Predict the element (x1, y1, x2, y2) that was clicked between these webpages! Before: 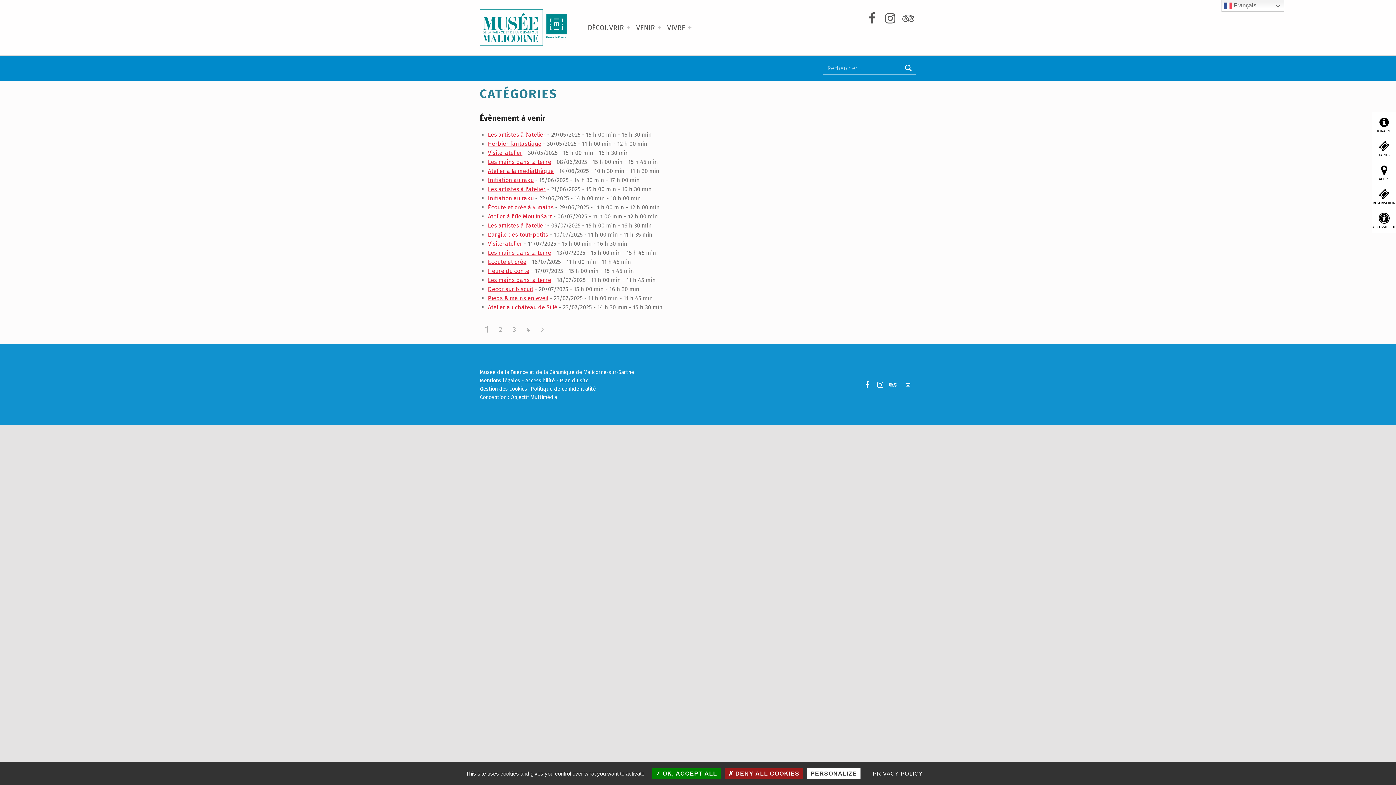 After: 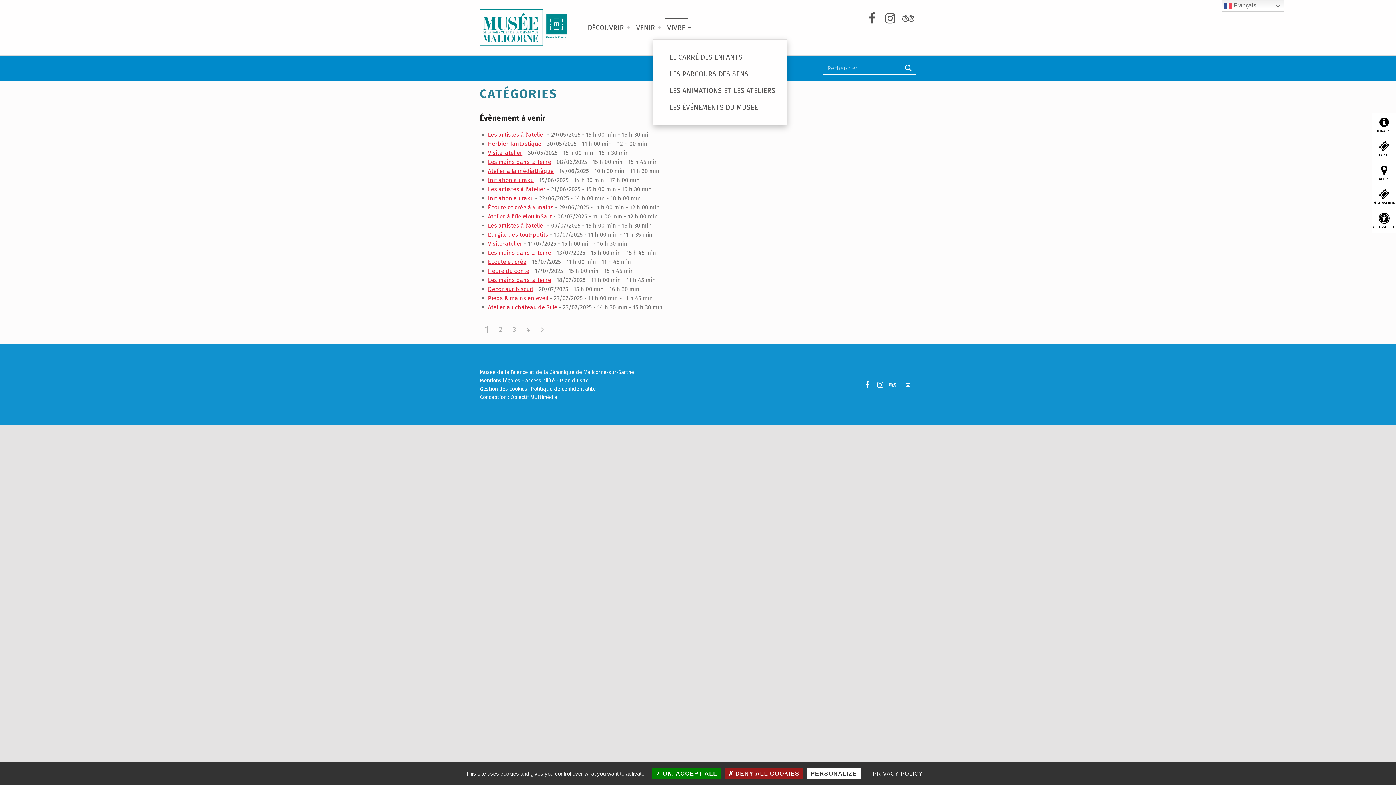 Action: bbox: (688, 25, 691, 29) label: Expand menu: Vivre